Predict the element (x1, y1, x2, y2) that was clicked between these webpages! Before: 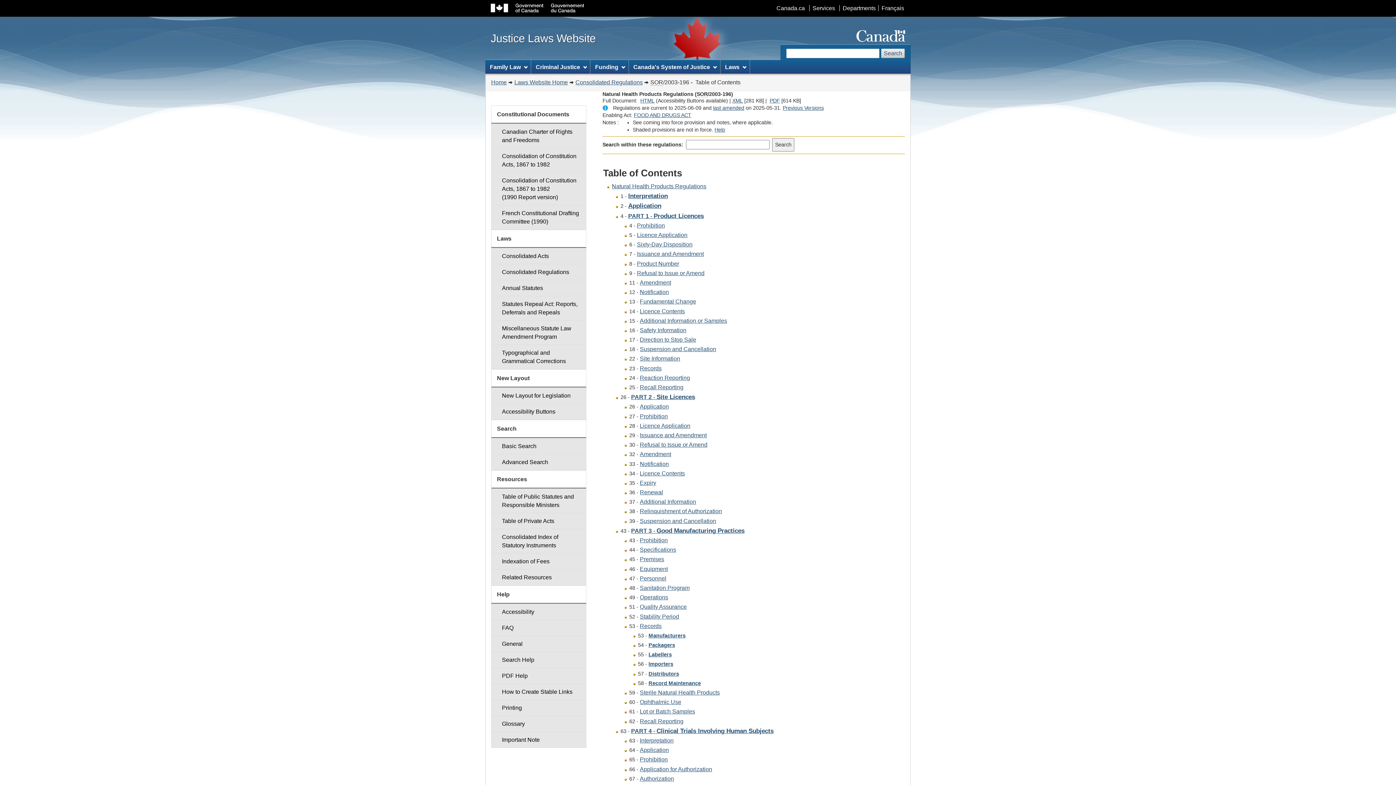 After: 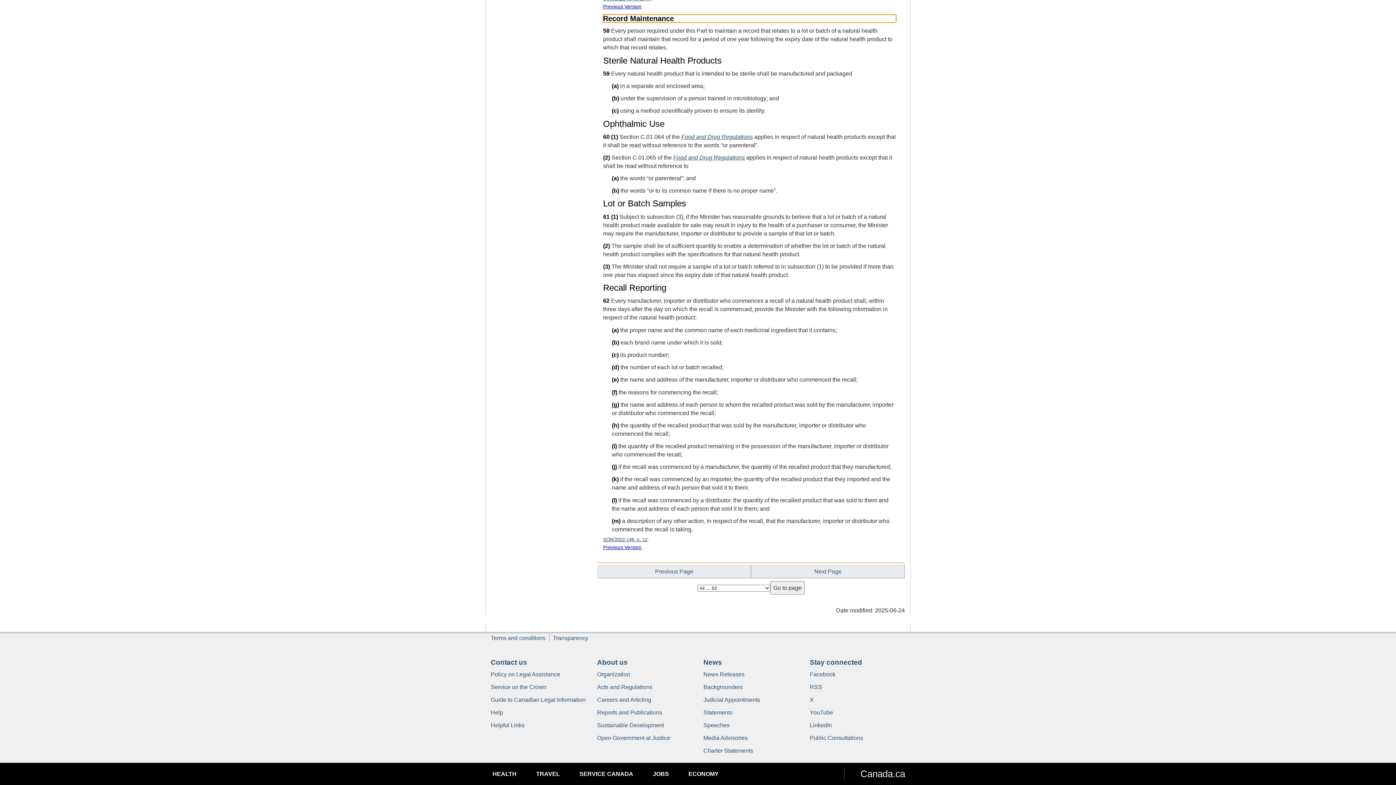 Action: label: Record Maintenance bbox: (648, 680, 701, 686)